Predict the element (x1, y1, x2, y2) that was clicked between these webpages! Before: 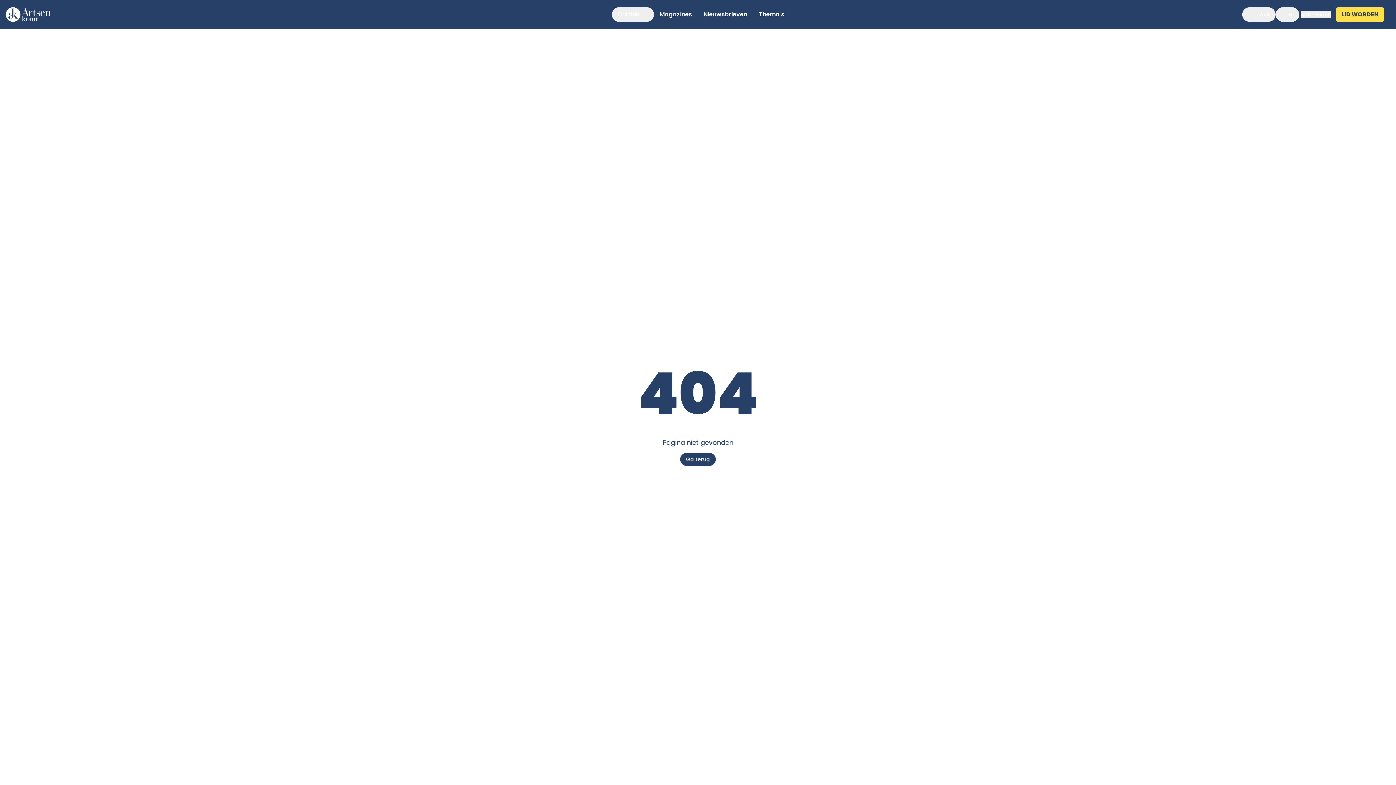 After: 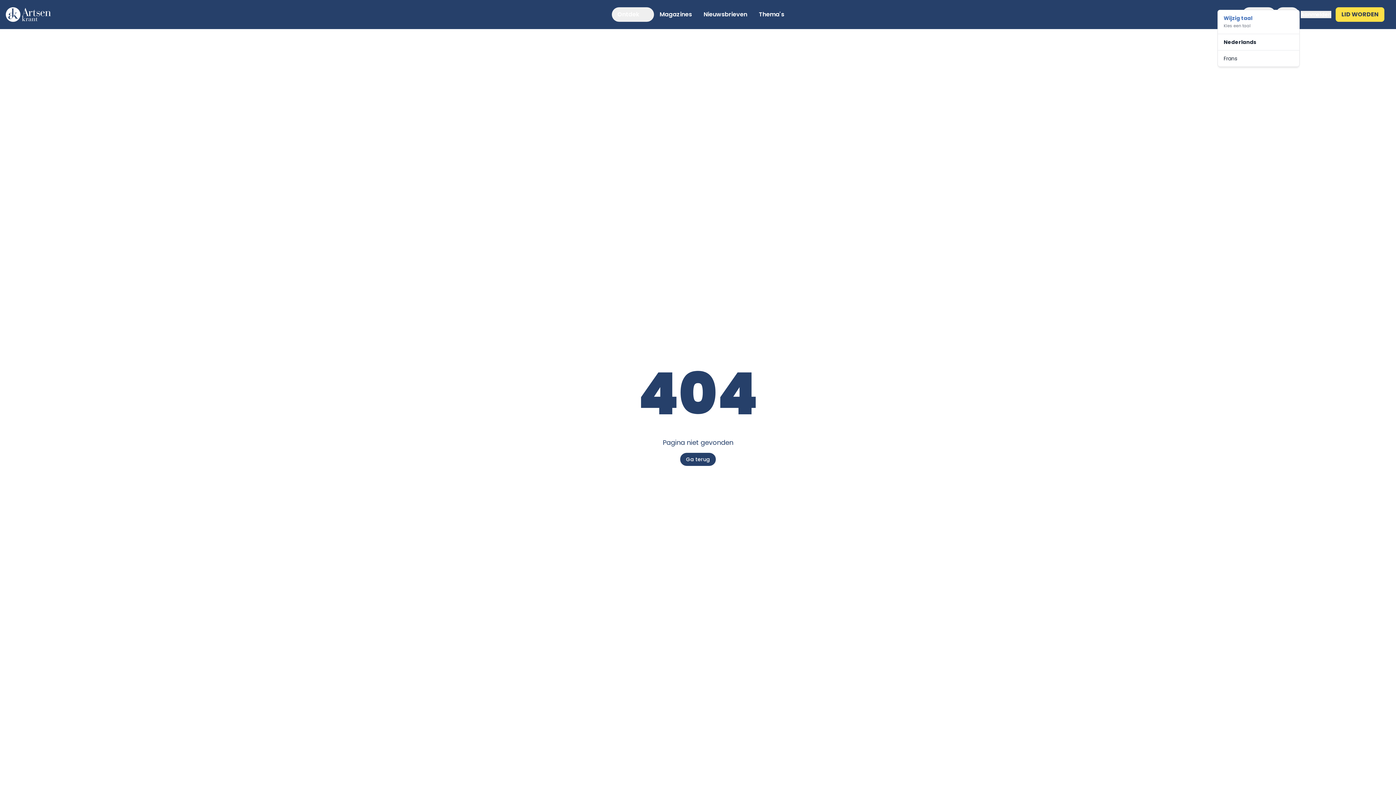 Action: label: NL bbox: (1276, 7, 1299, 21)